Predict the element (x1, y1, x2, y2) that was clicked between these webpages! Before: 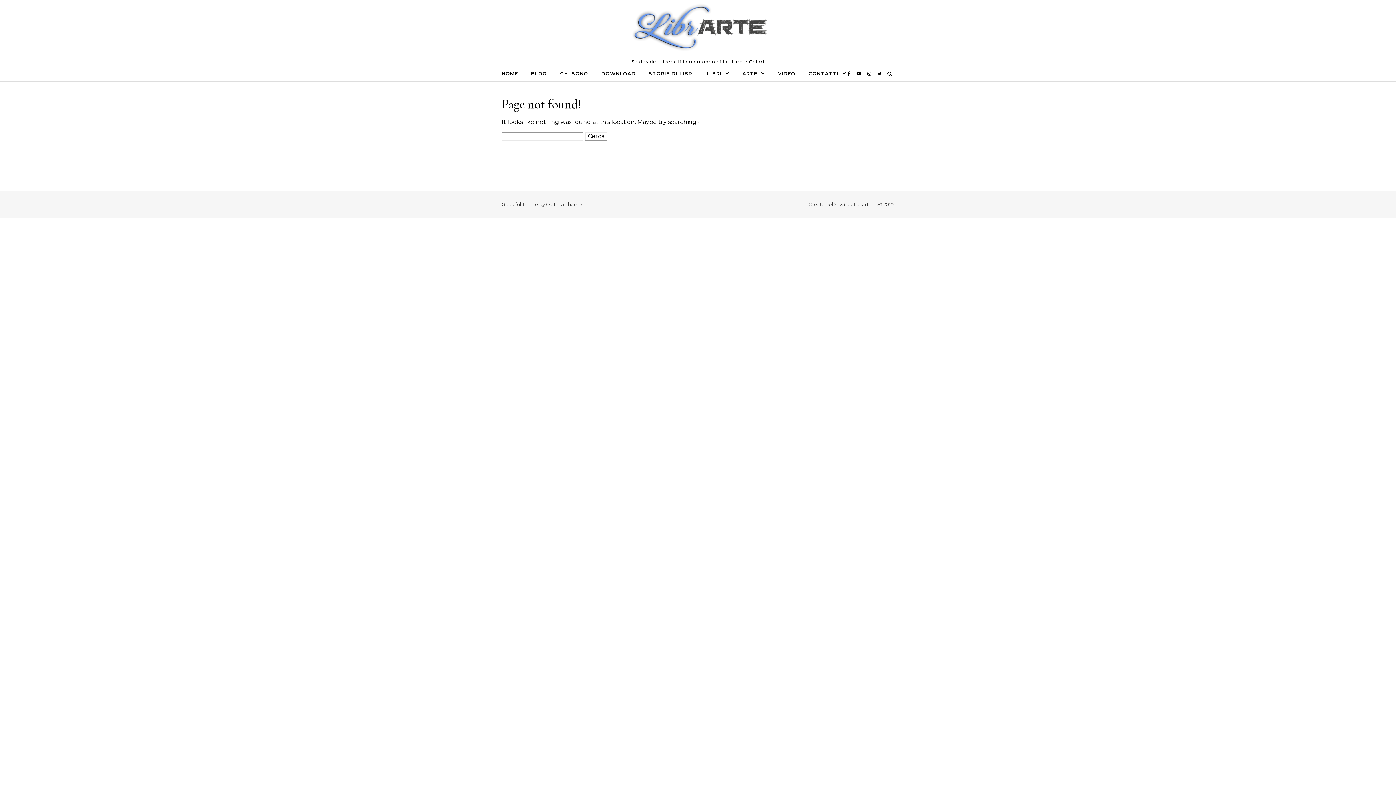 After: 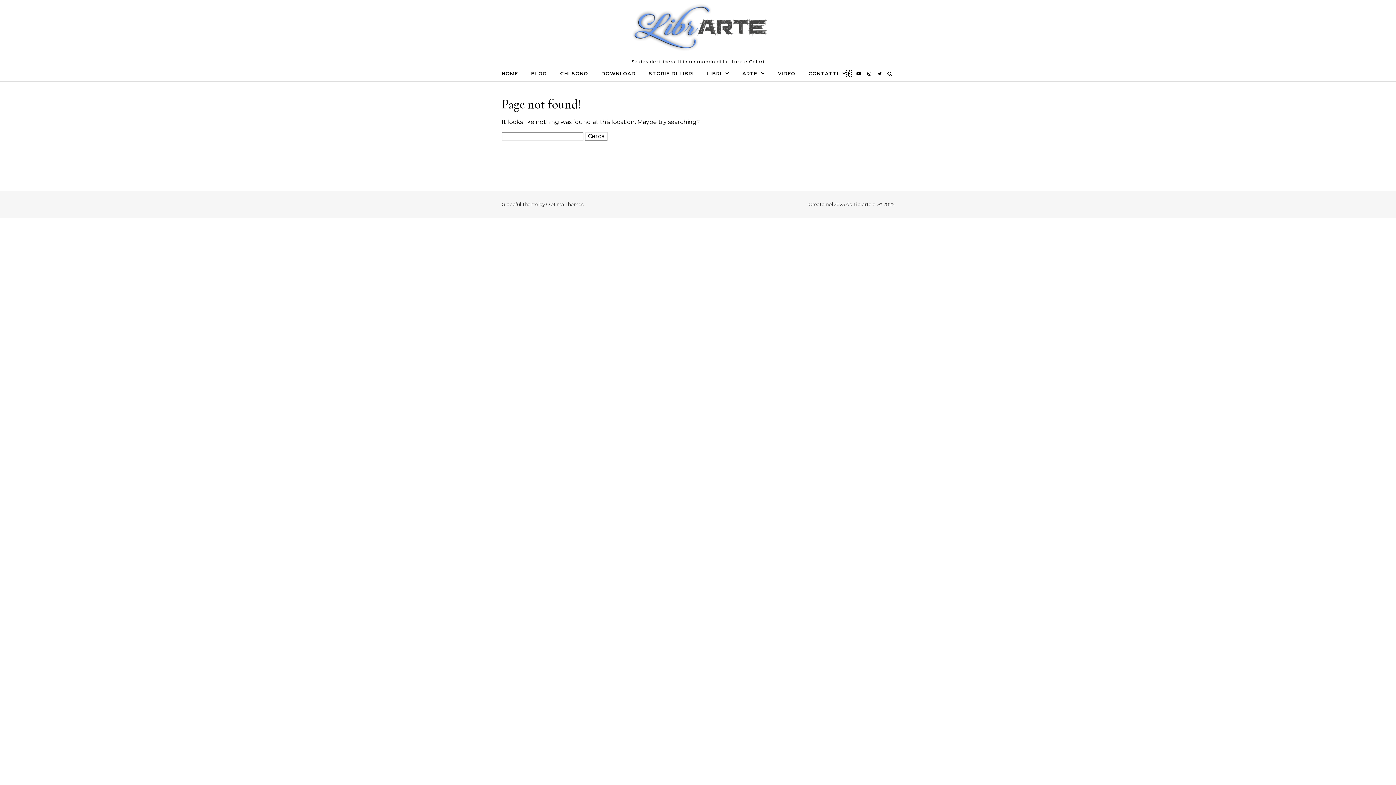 Action: label:   bbox: (847, 70, 851, 76)